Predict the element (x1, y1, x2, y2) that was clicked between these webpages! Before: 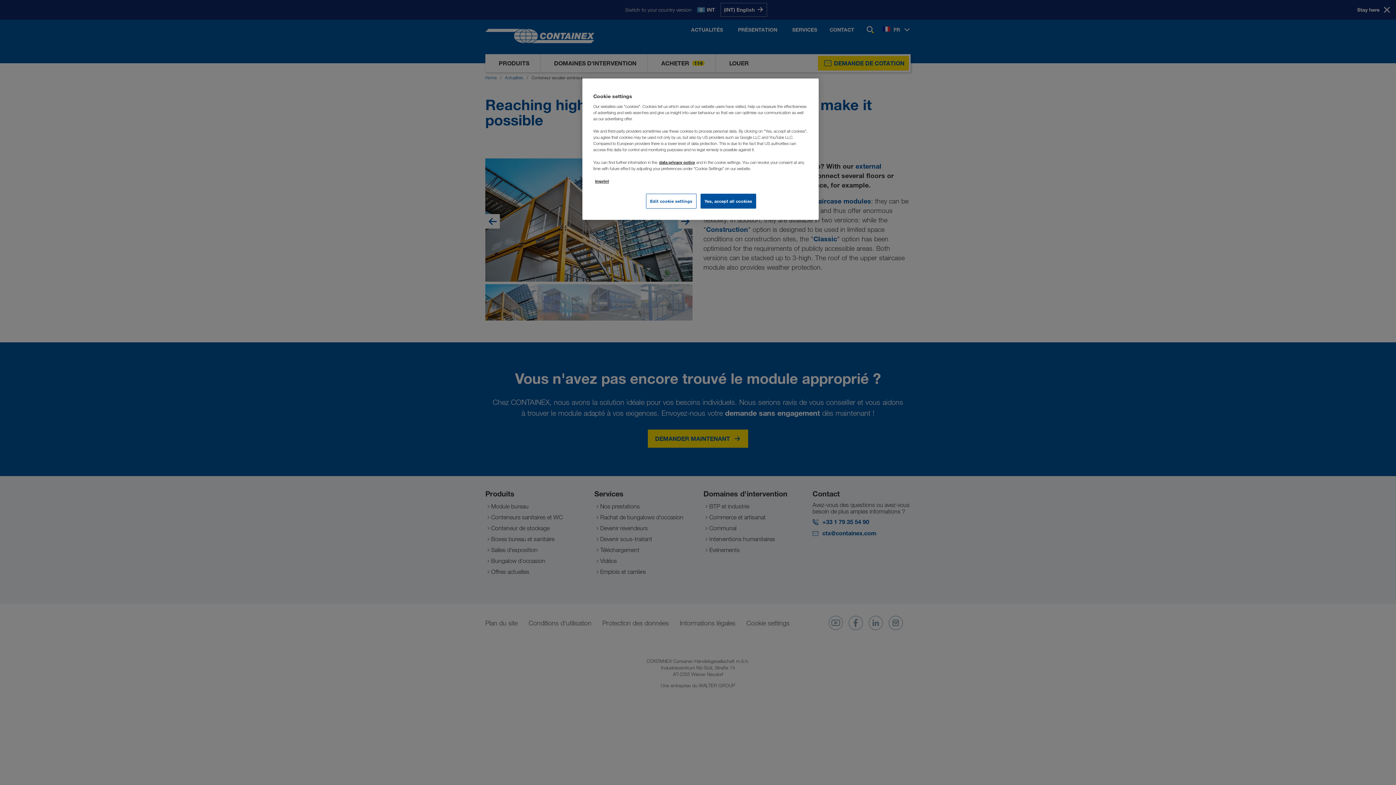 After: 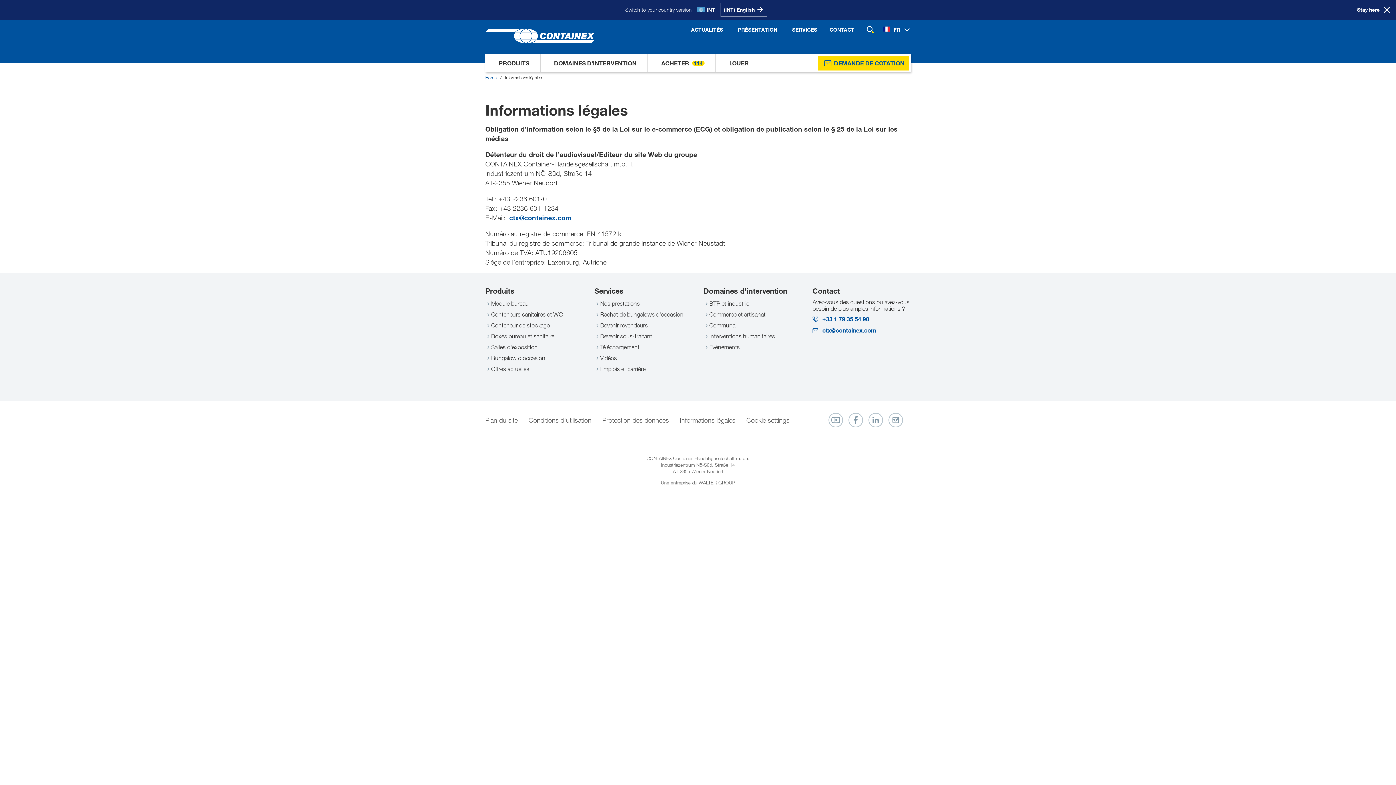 Action: label: Imprint bbox: (595, 178, 609, 184)